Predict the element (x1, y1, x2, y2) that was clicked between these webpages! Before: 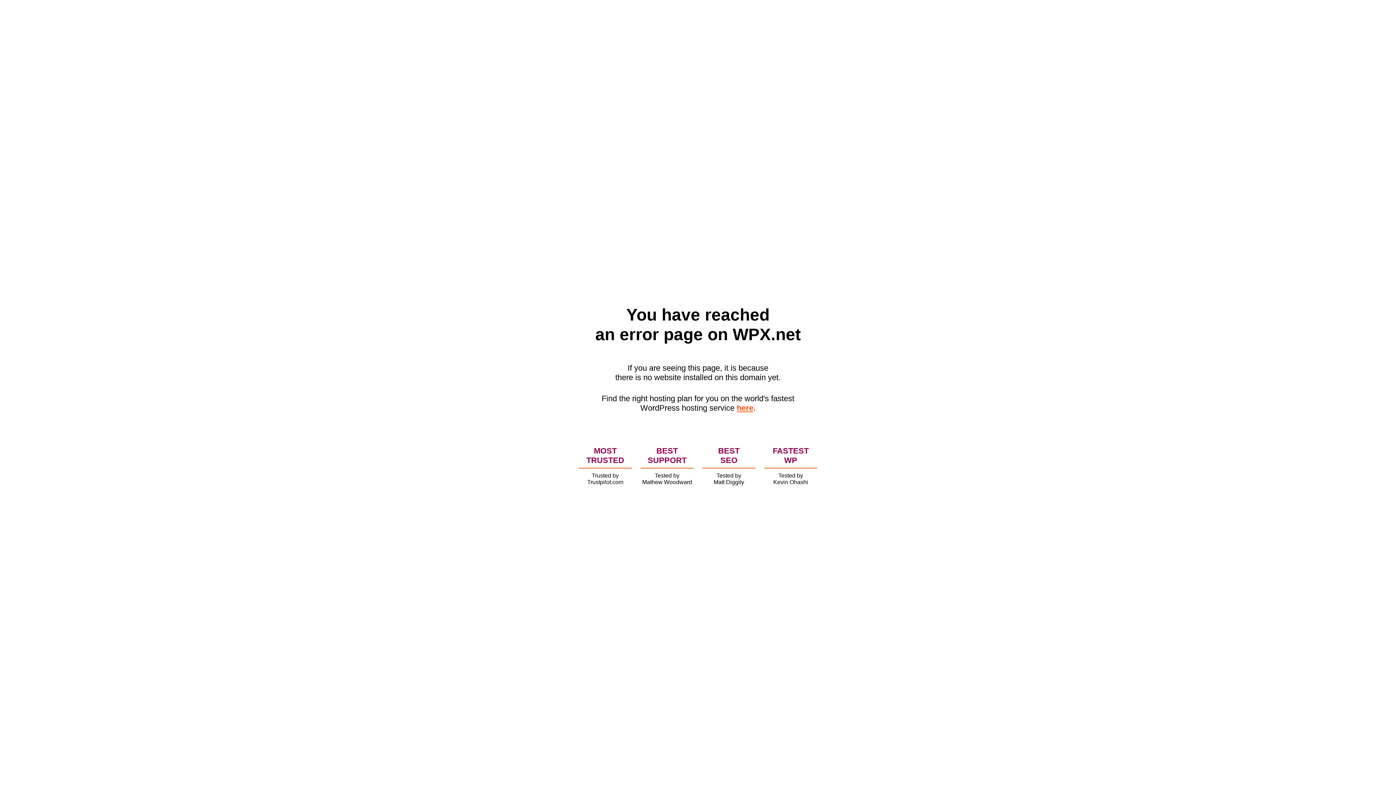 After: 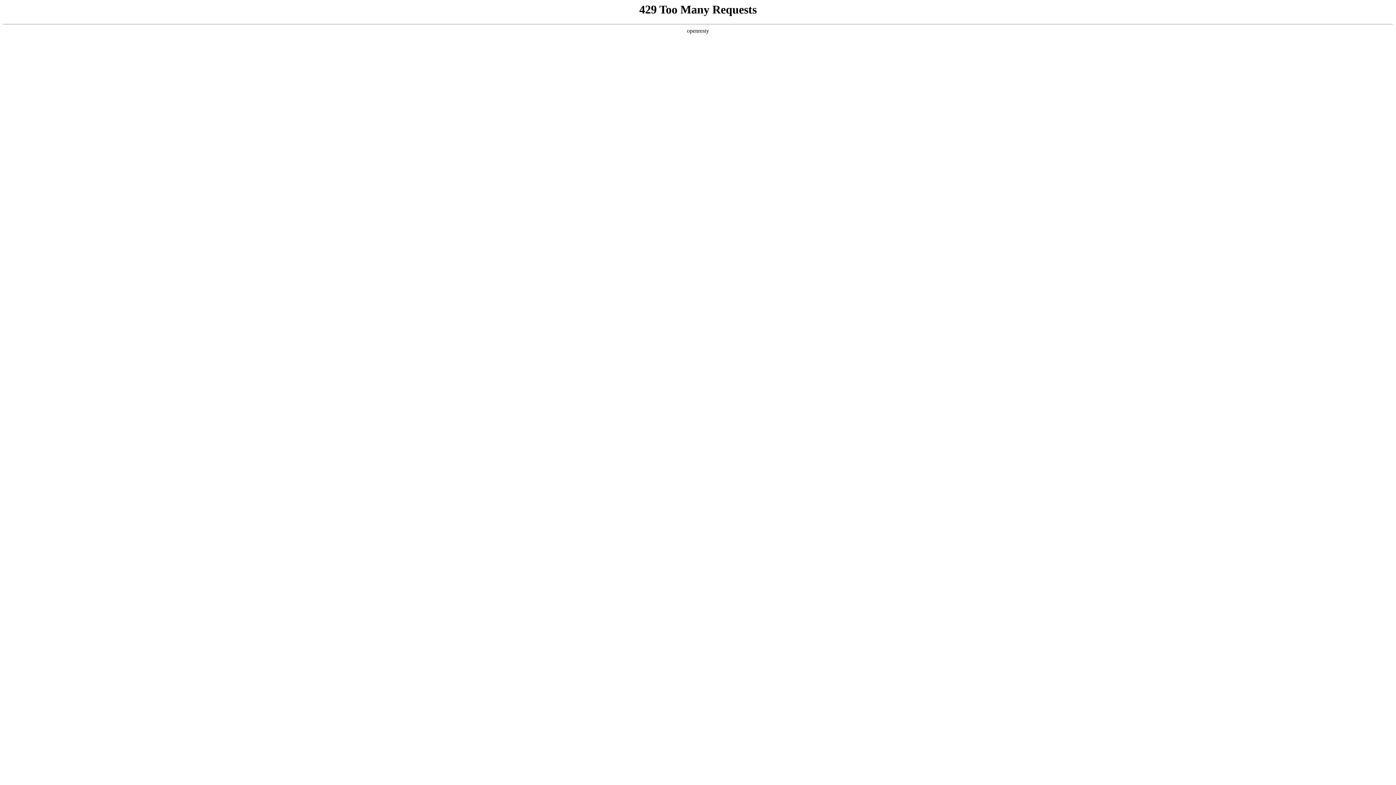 Action: bbox: (736, 403, 753, 412) label: here